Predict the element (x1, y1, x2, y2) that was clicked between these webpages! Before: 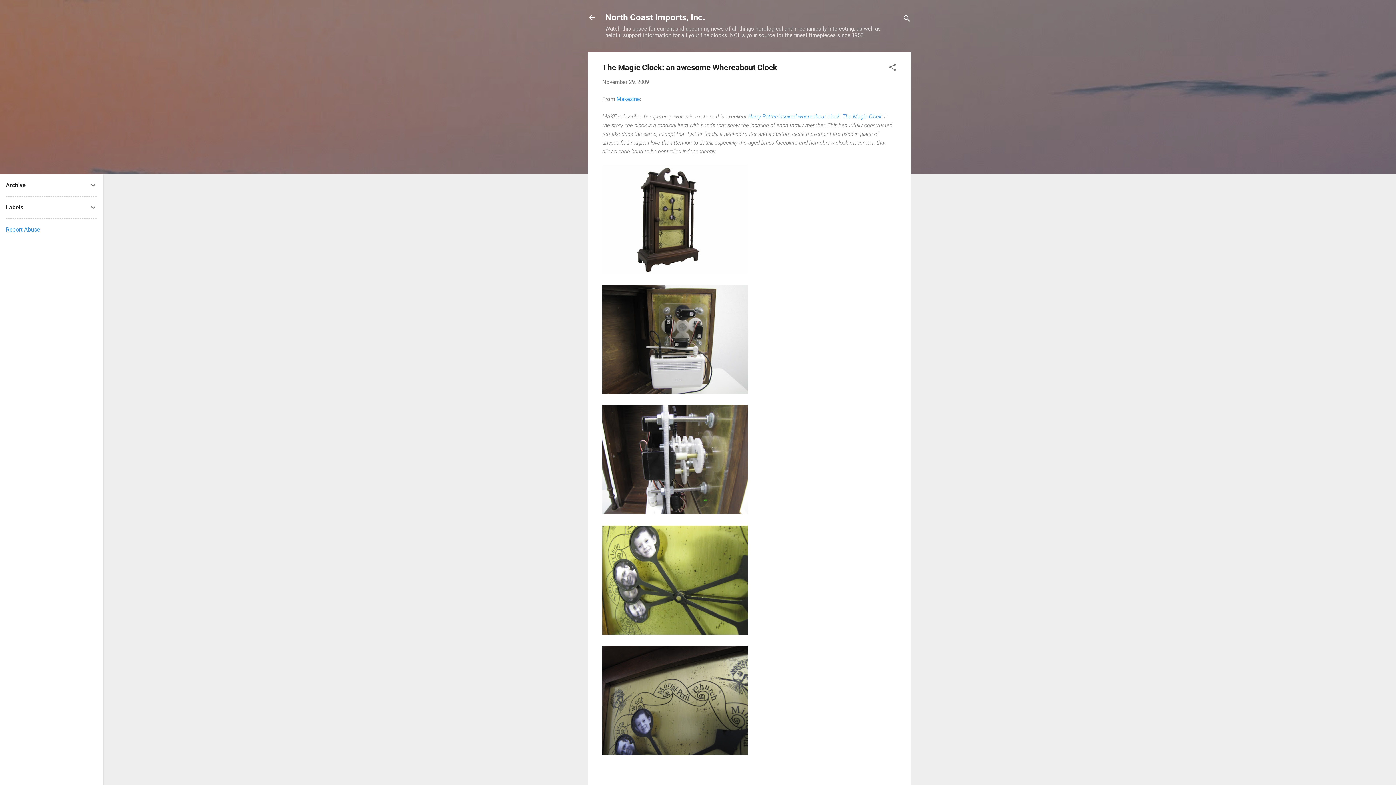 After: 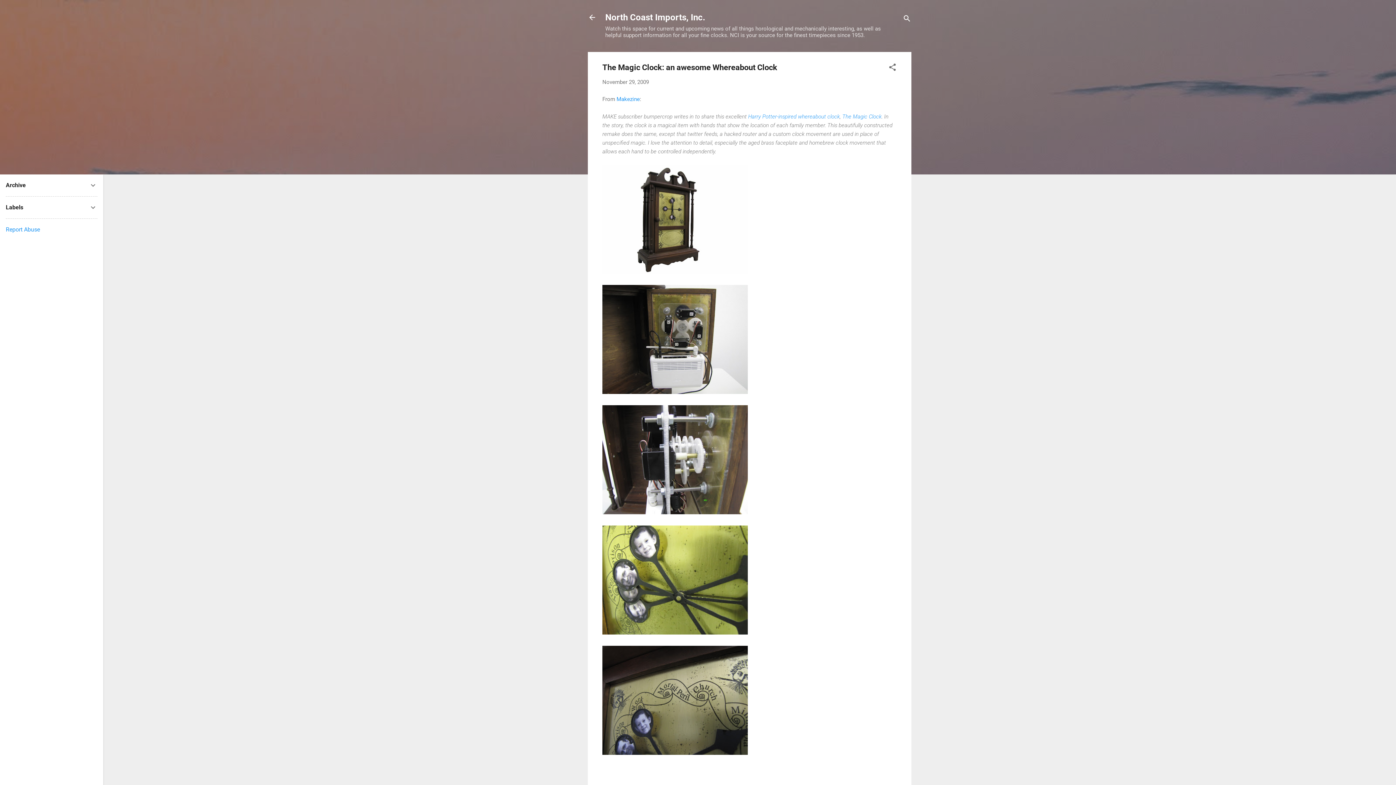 Action: bbox: (748, 113, 840, 119) label: Harry Potter-inspired whereabout clock